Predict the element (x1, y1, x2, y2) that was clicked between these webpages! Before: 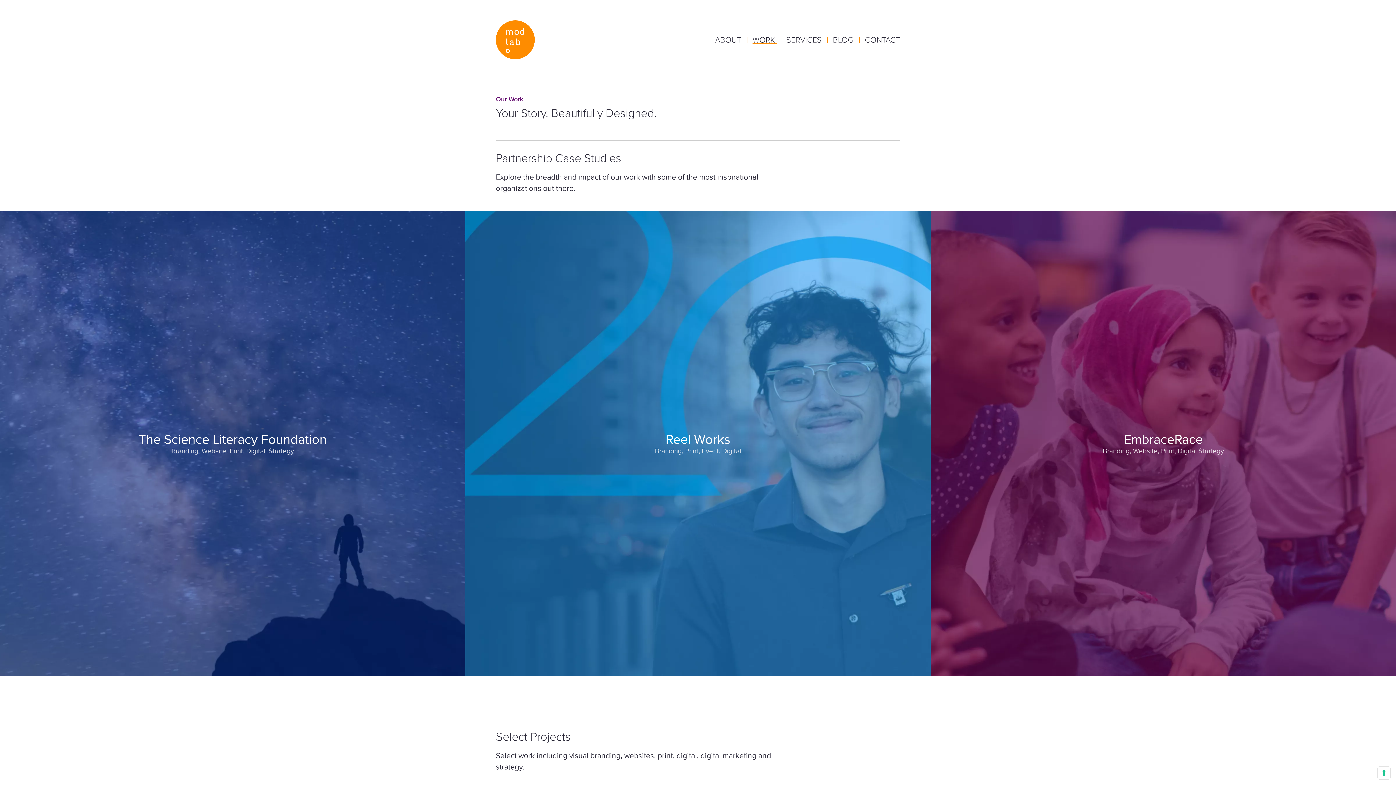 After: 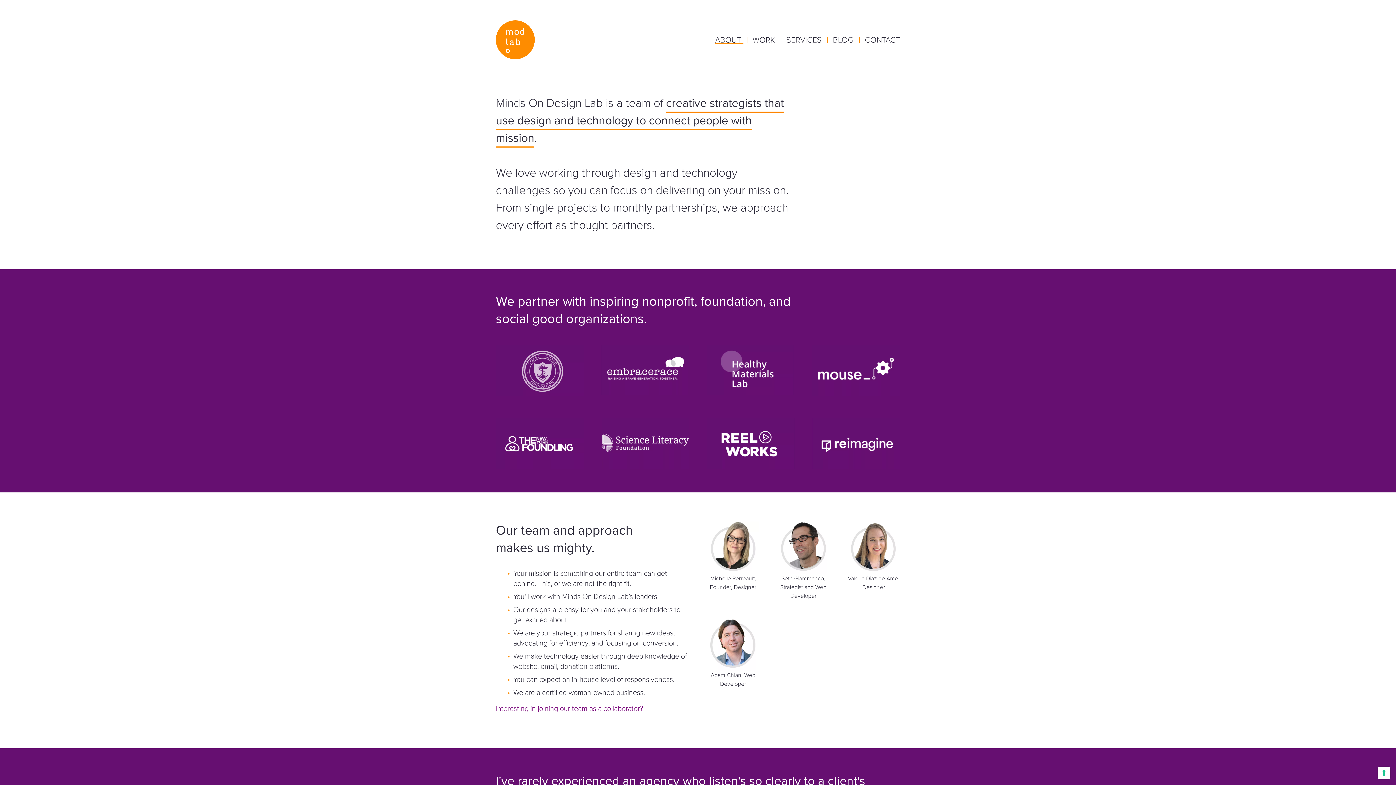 Action: bbox: (715, 33, 743, 45) label: ABOUT 